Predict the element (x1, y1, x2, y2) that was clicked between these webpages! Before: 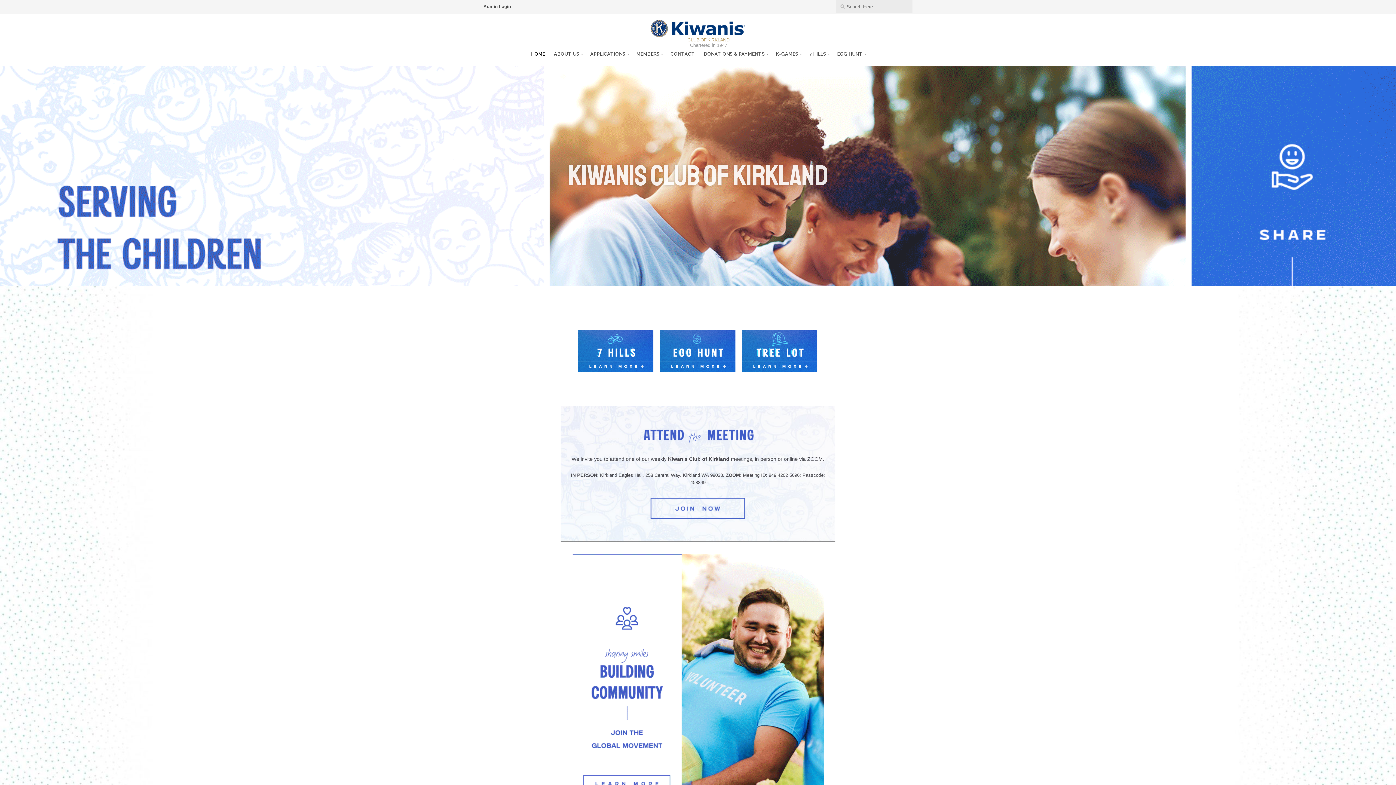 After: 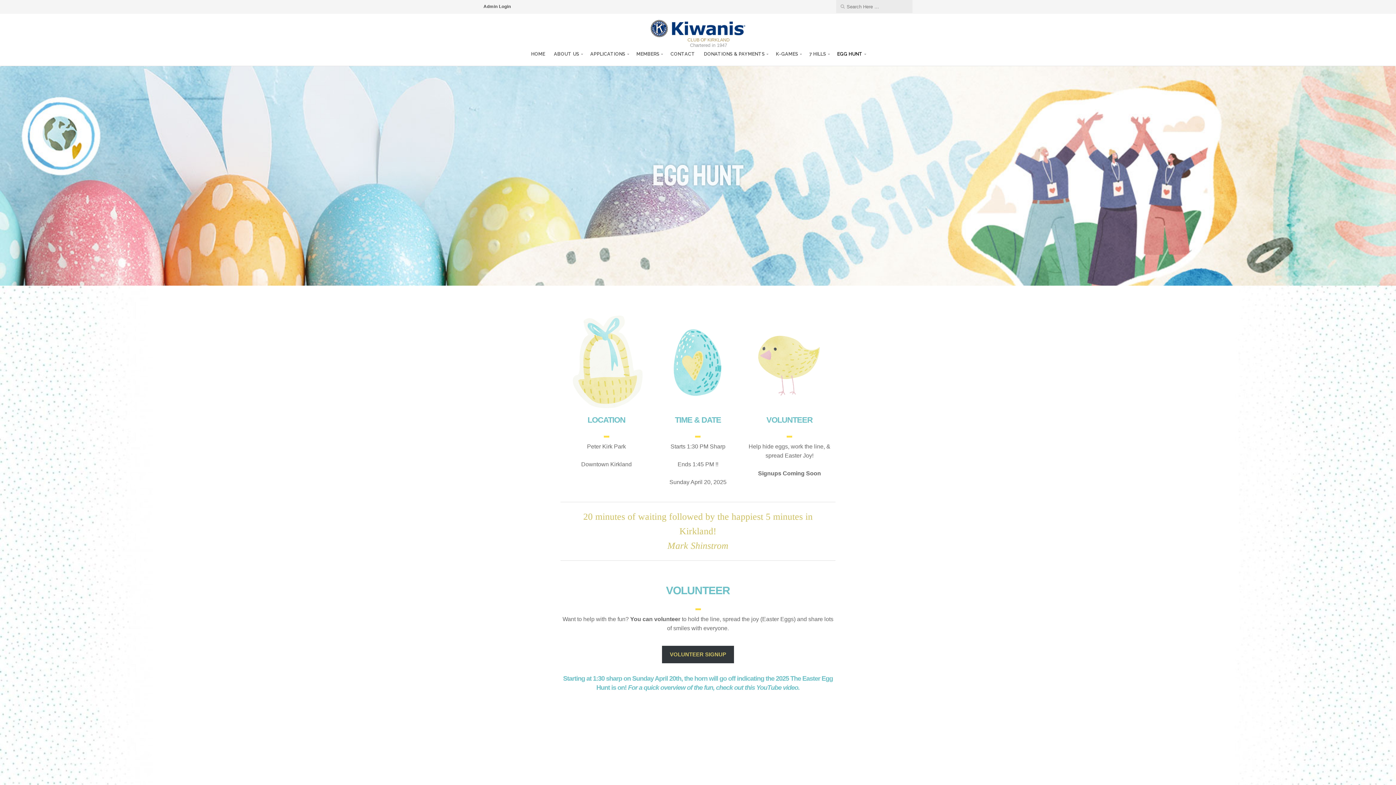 Action: bbox: (657, 326, 739, 375)